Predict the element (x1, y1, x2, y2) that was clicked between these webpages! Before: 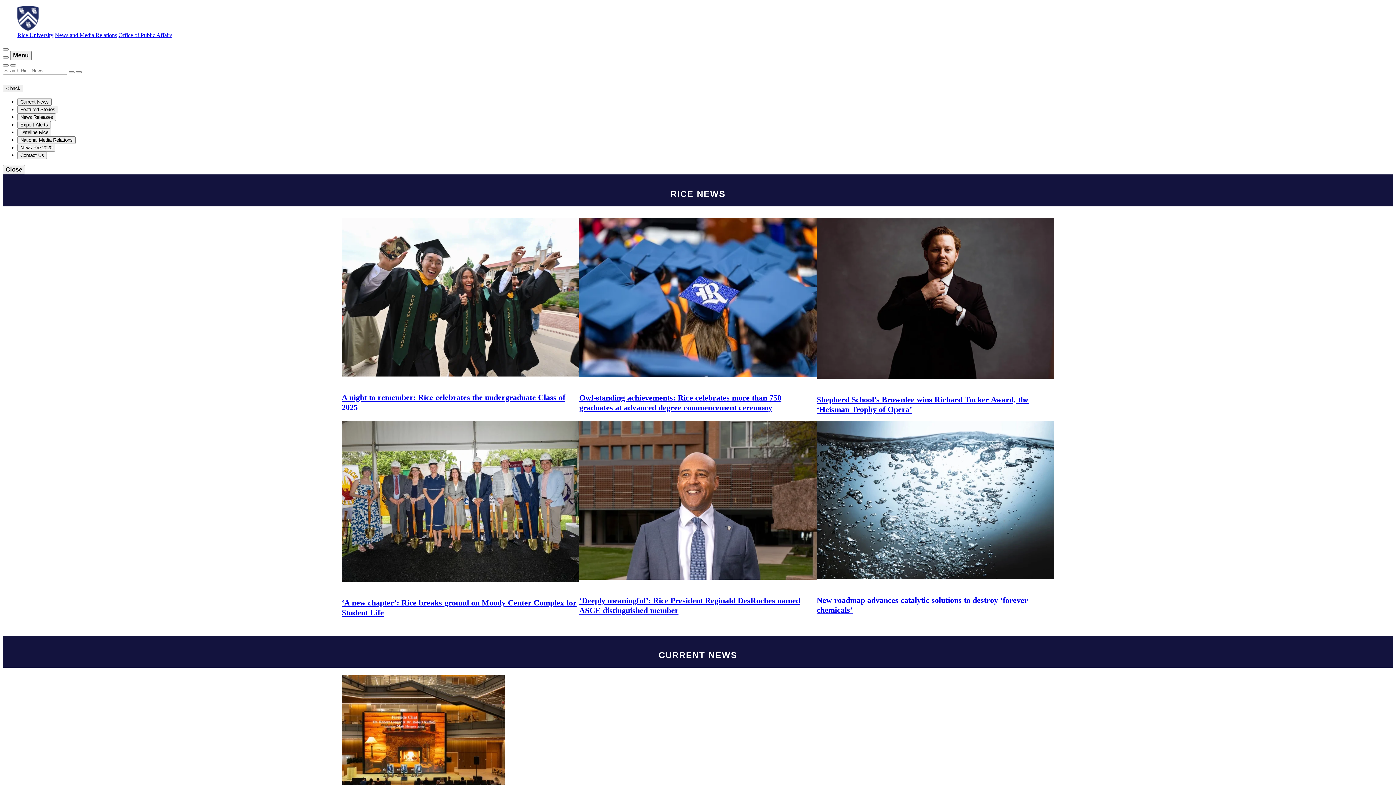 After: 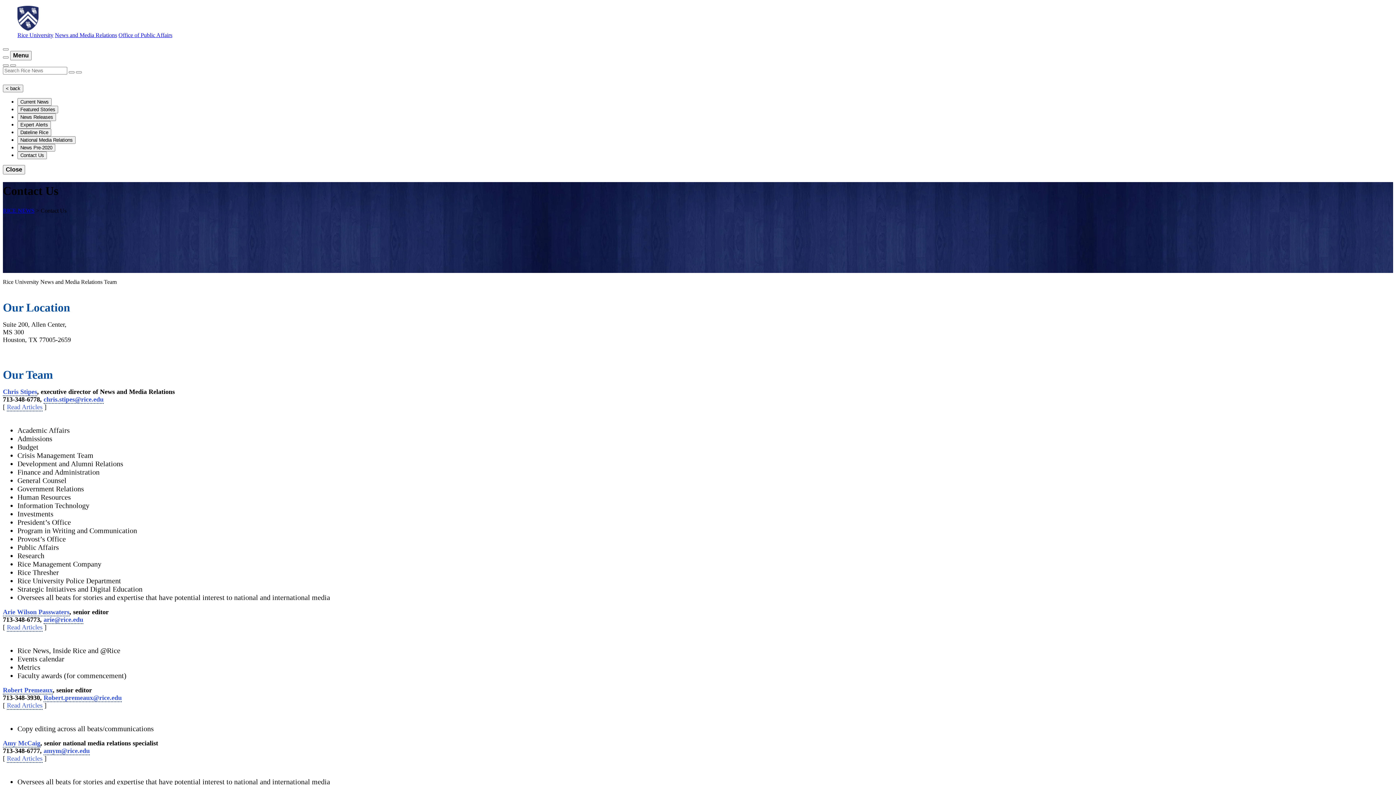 Action: label: Contact Us bbox: (17, 151, 46, 159)